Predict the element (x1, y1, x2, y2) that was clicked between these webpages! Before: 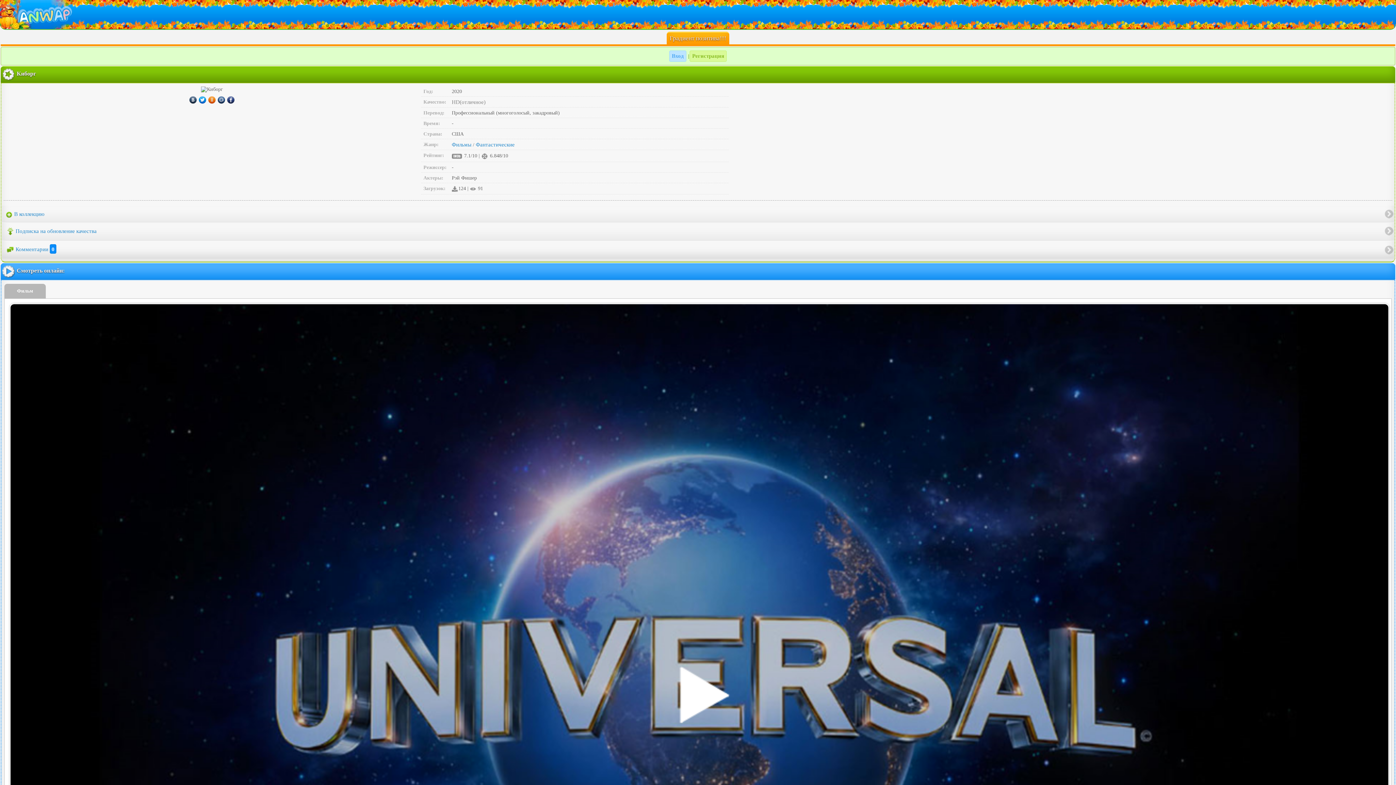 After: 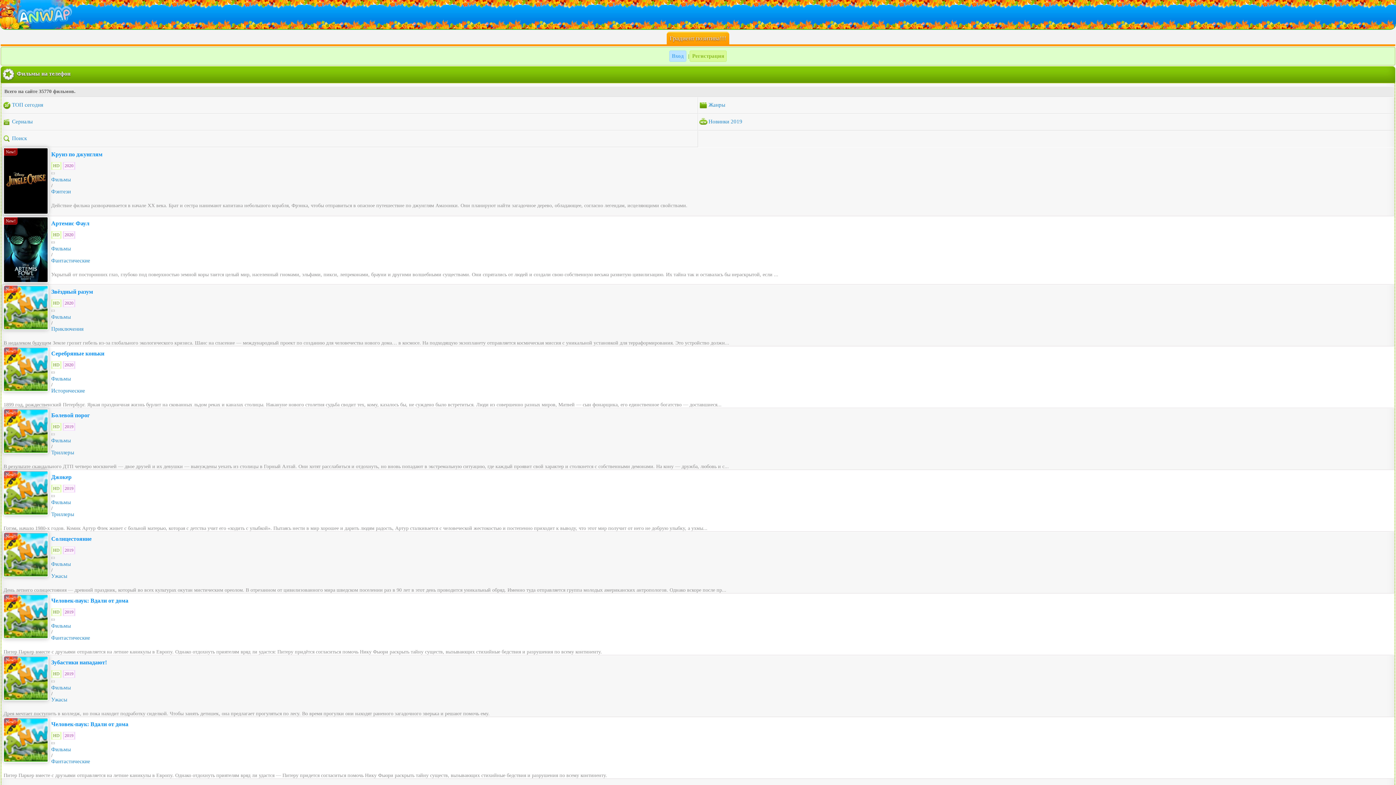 Action: label: Фильмы bbox: (451, 141, 471, 147)